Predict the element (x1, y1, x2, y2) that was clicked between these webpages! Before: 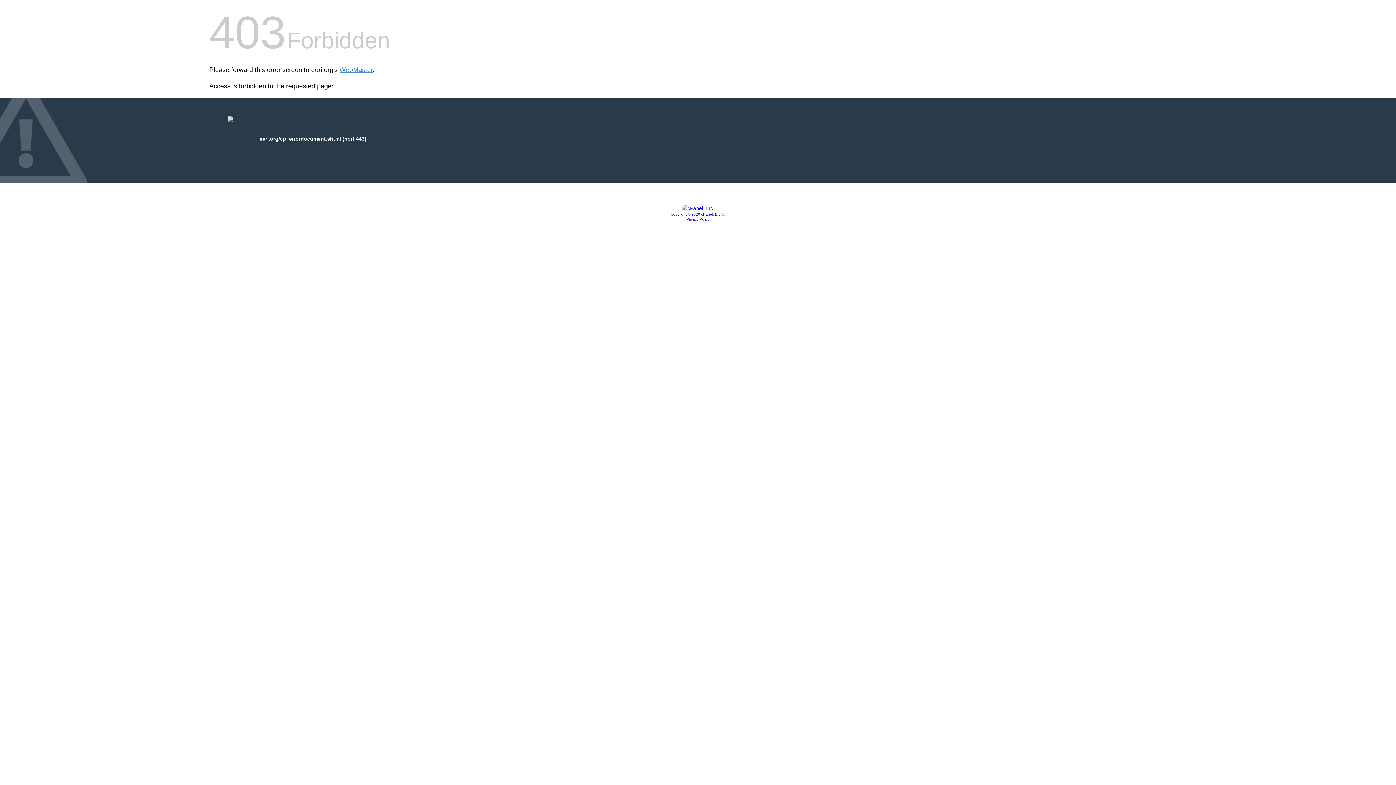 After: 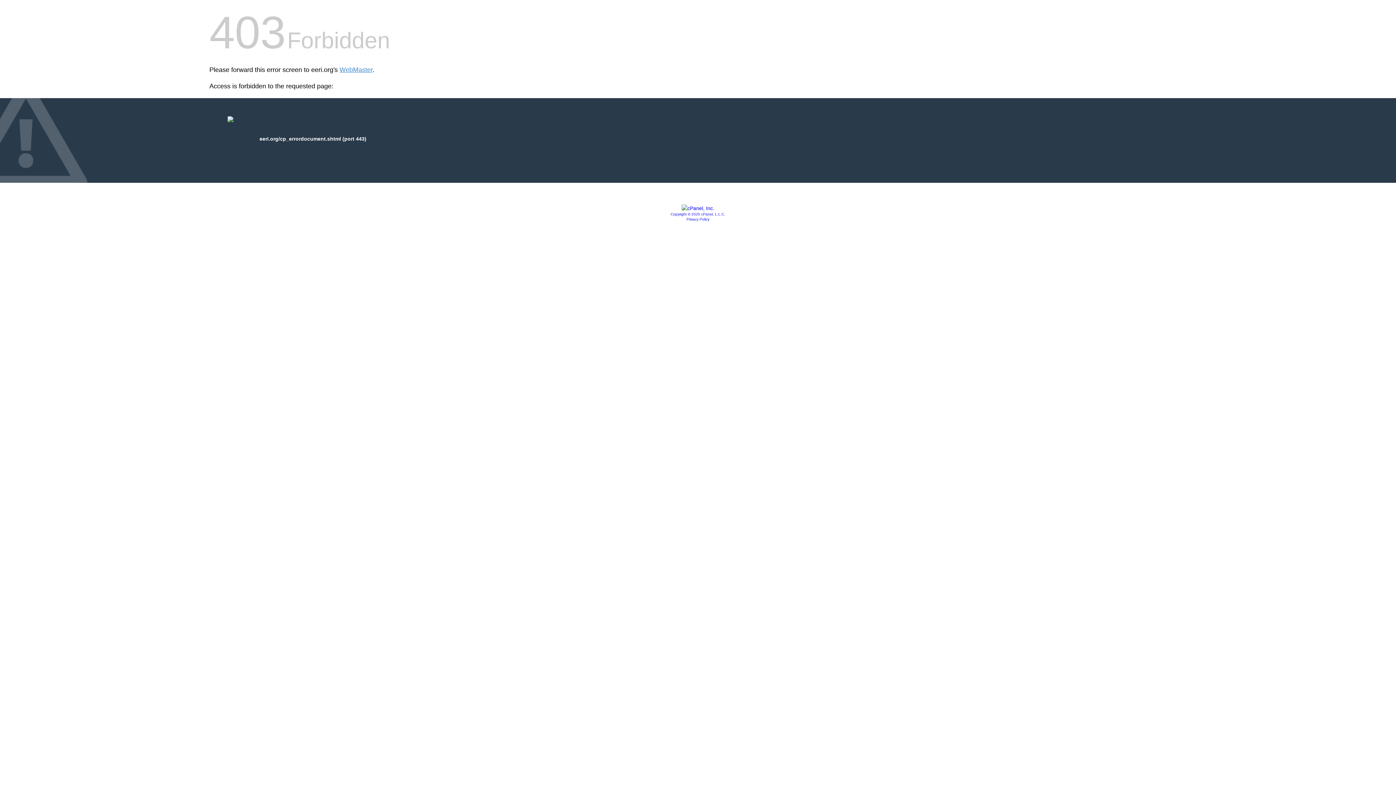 Action: bbox: (681, 205, 714, 211)